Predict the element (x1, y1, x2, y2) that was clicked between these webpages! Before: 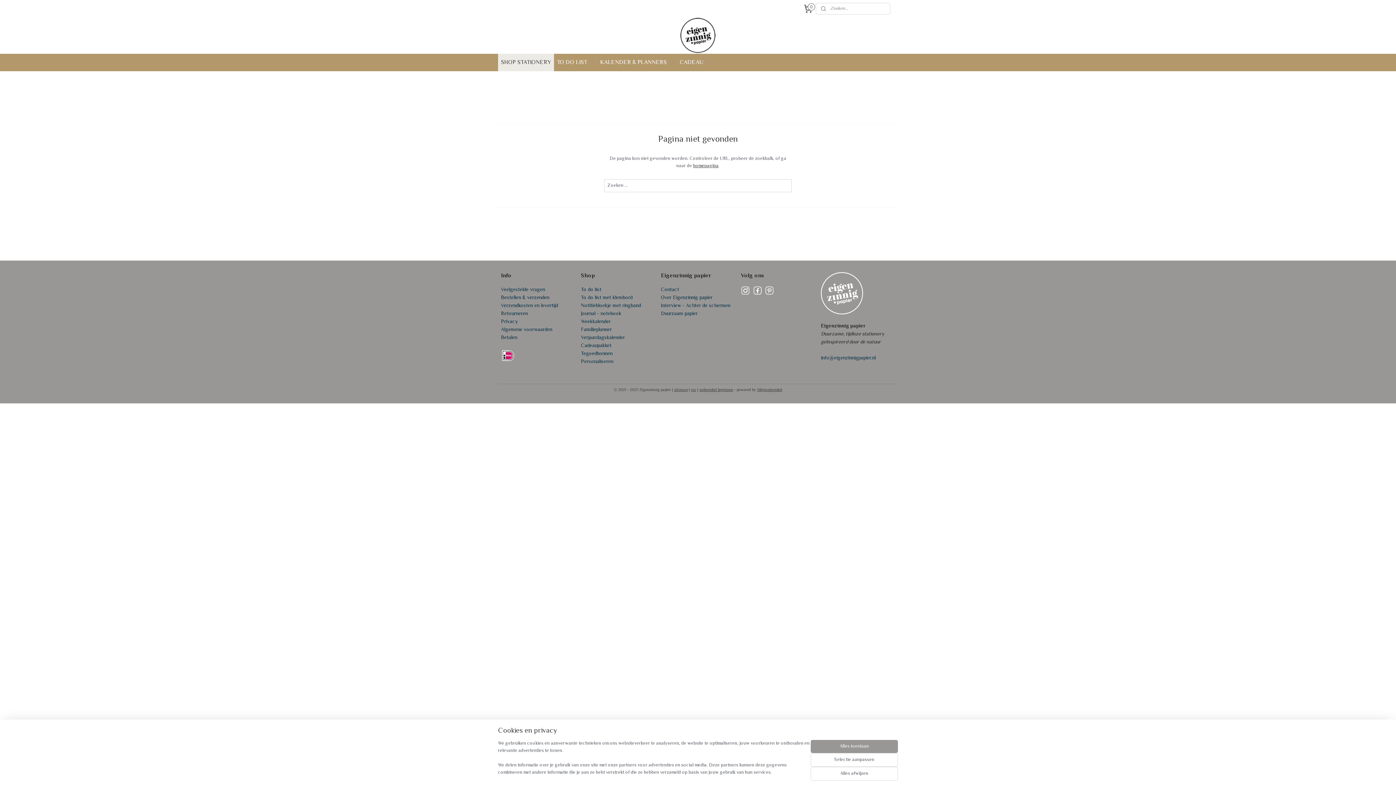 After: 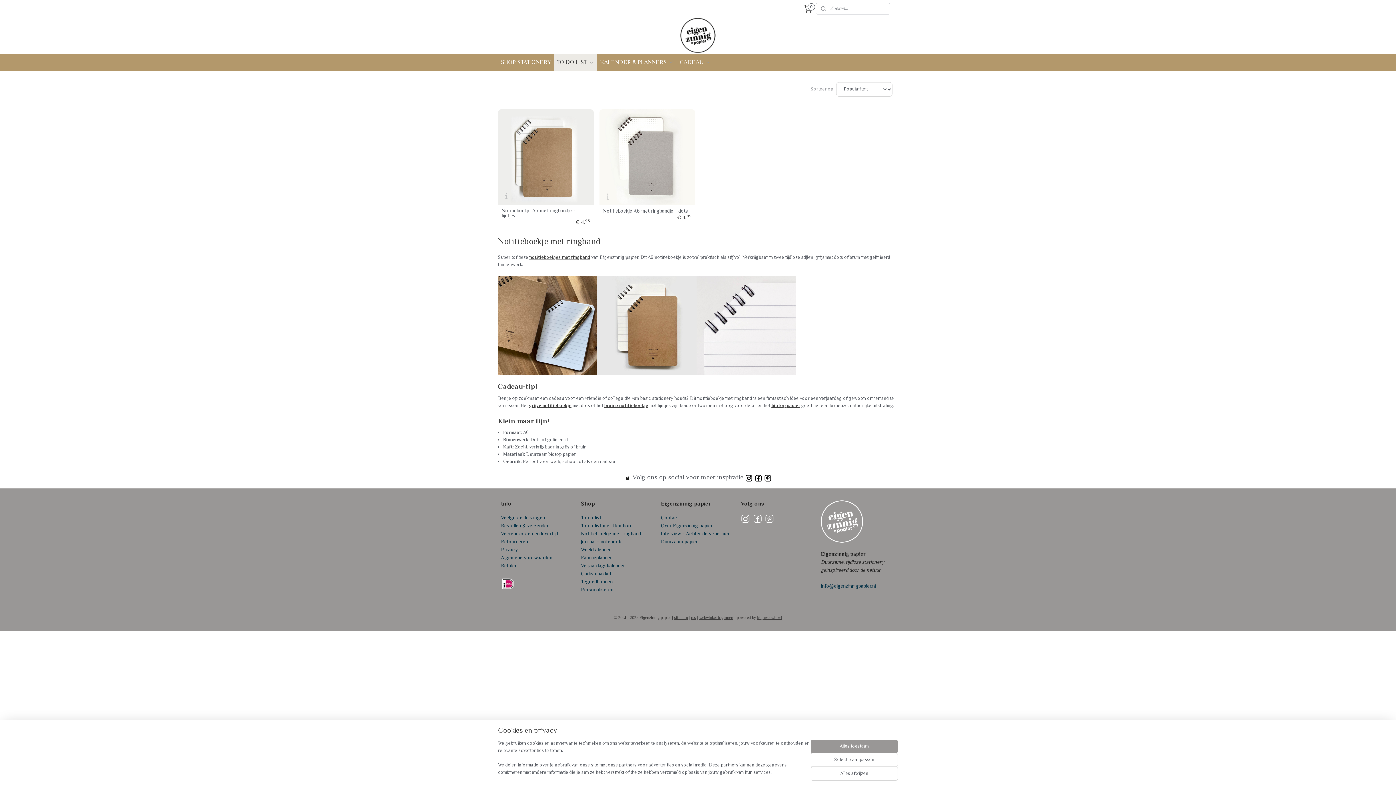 Action: label: Notitiebloekje met ringband bbox: (581, 302, 641, 310)